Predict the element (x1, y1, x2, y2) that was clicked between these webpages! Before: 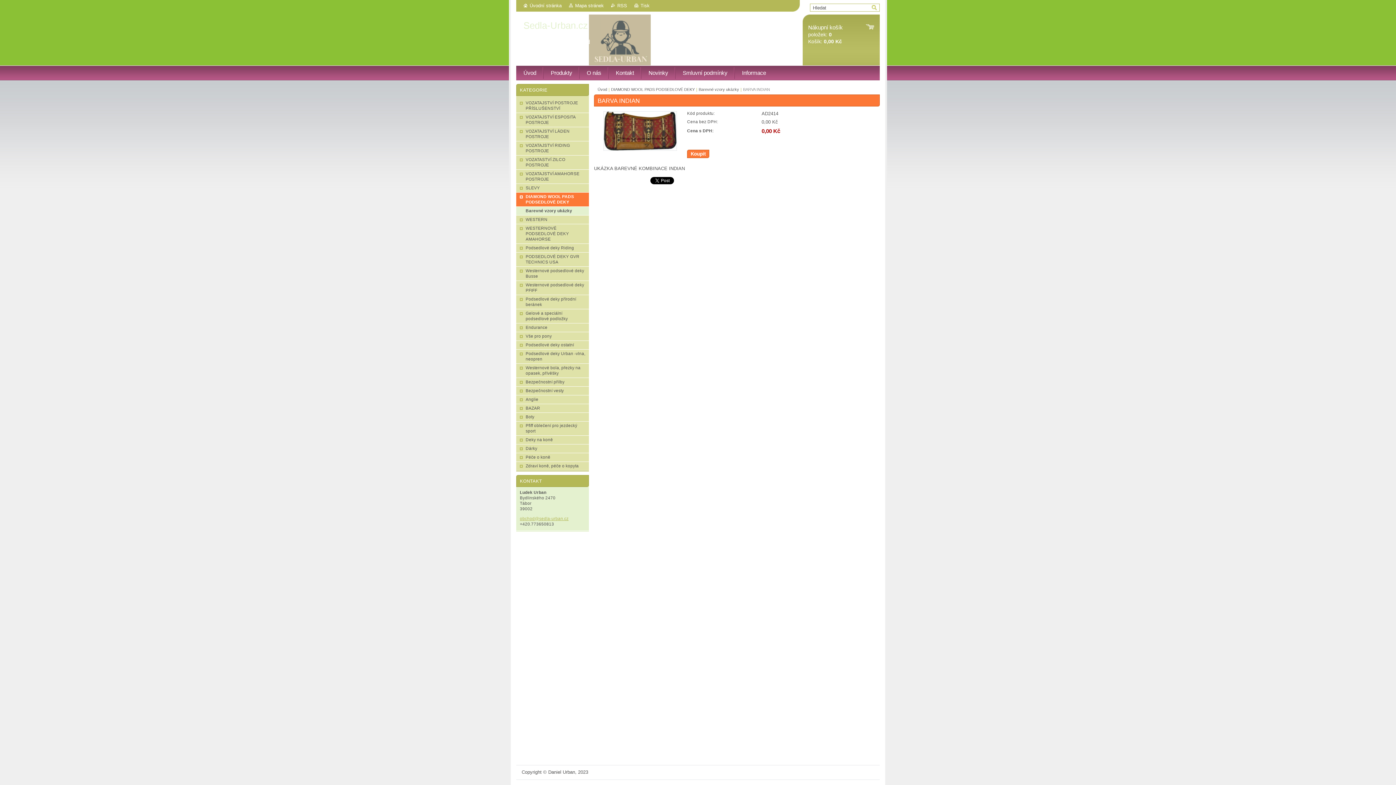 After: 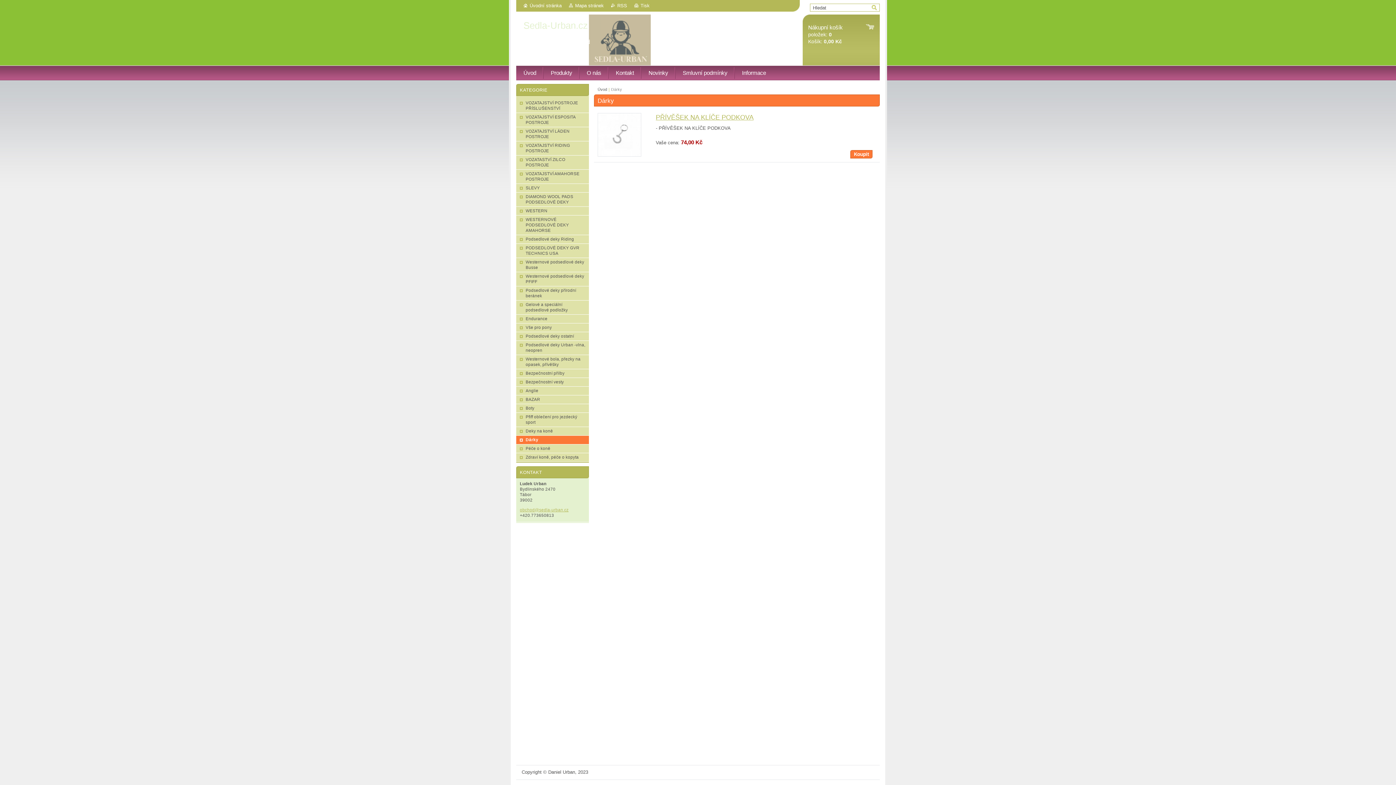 Action: bbox: (516, 444, 589, 453) label: Dárky